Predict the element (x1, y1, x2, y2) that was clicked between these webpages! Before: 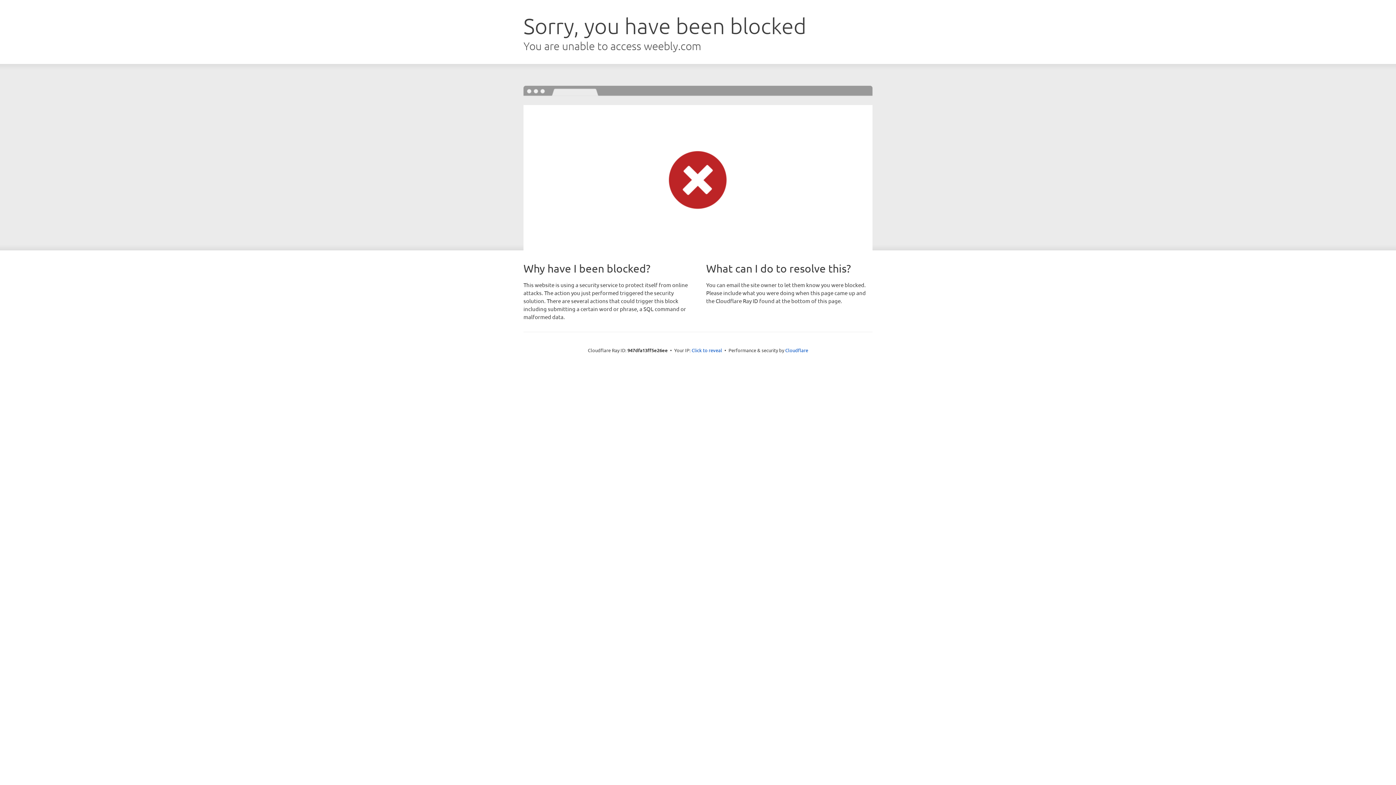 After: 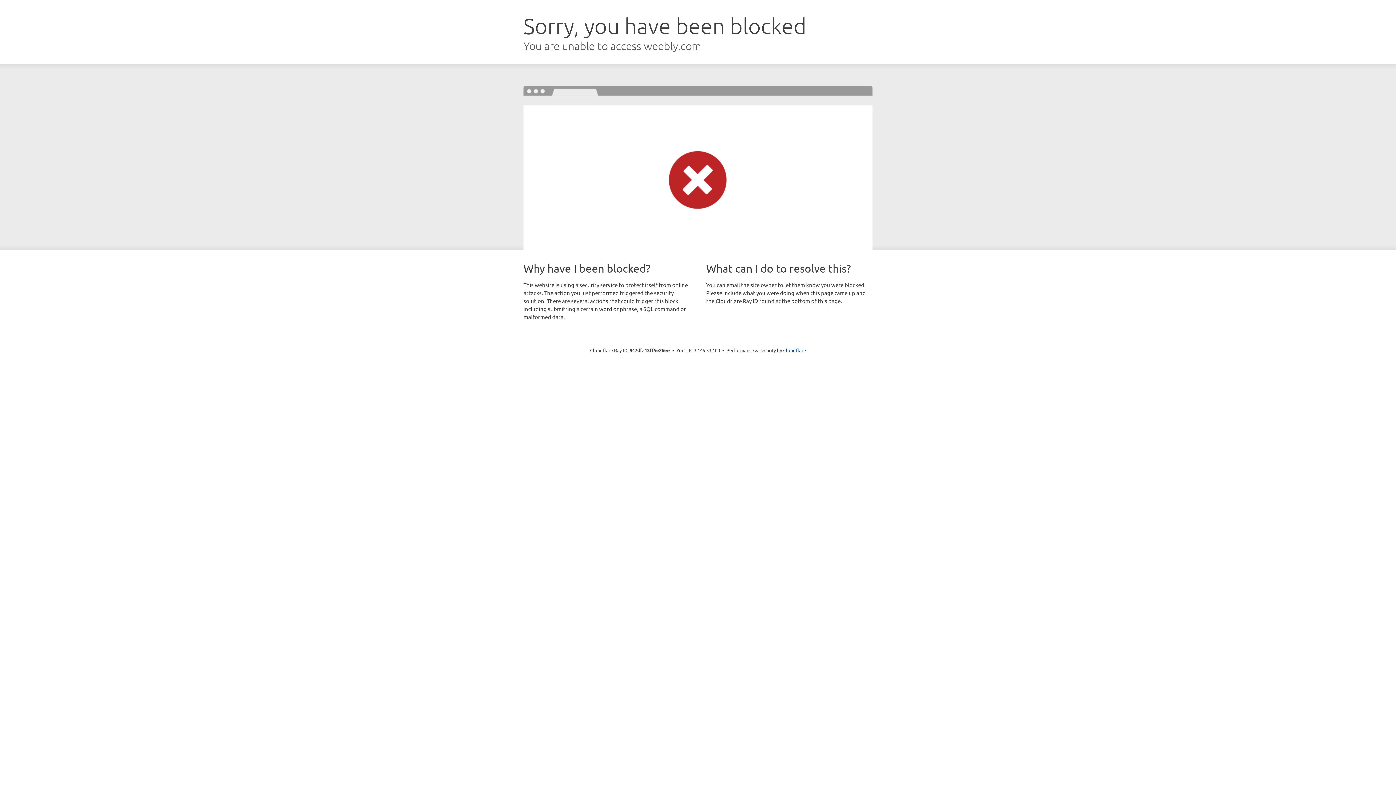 Action: label: Click to reveal bbox: (691, 346, 722, 353)